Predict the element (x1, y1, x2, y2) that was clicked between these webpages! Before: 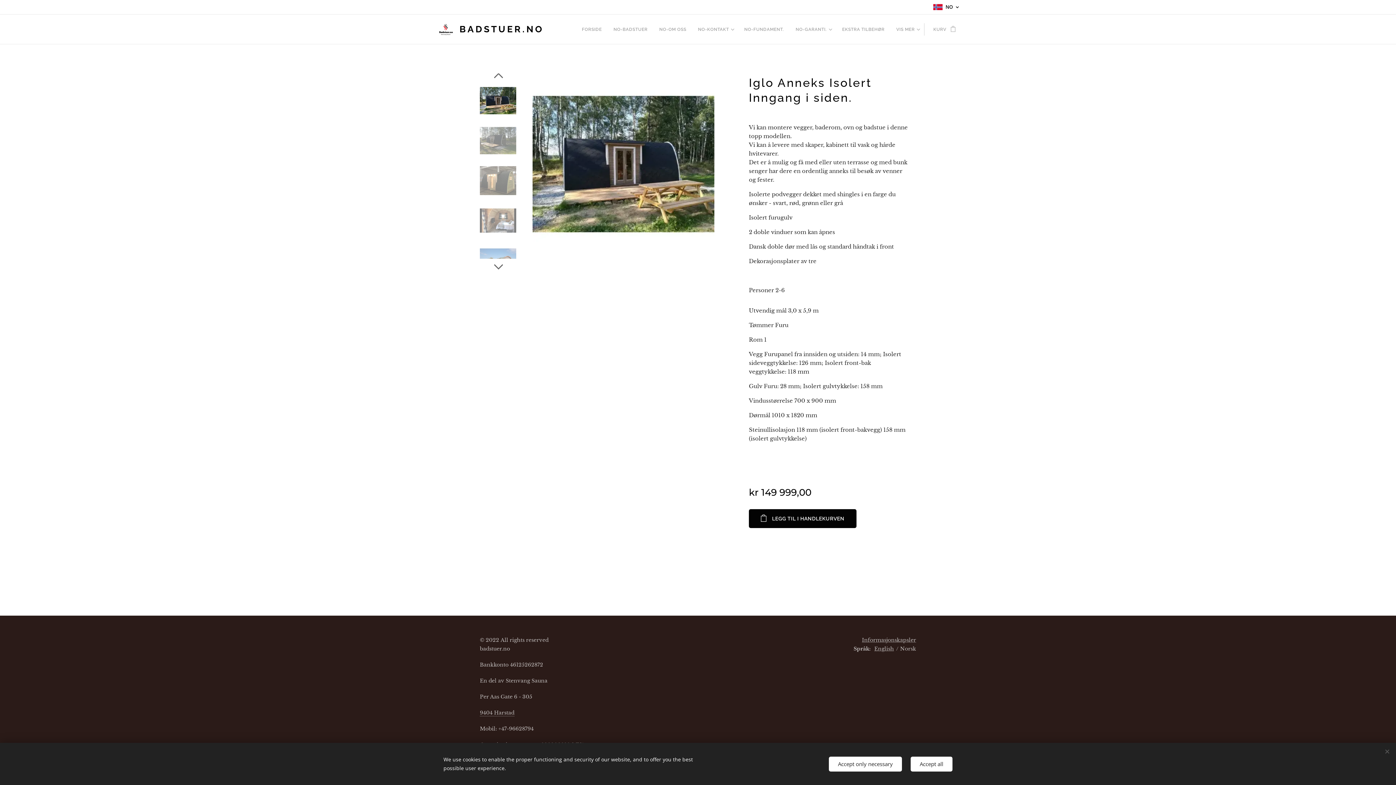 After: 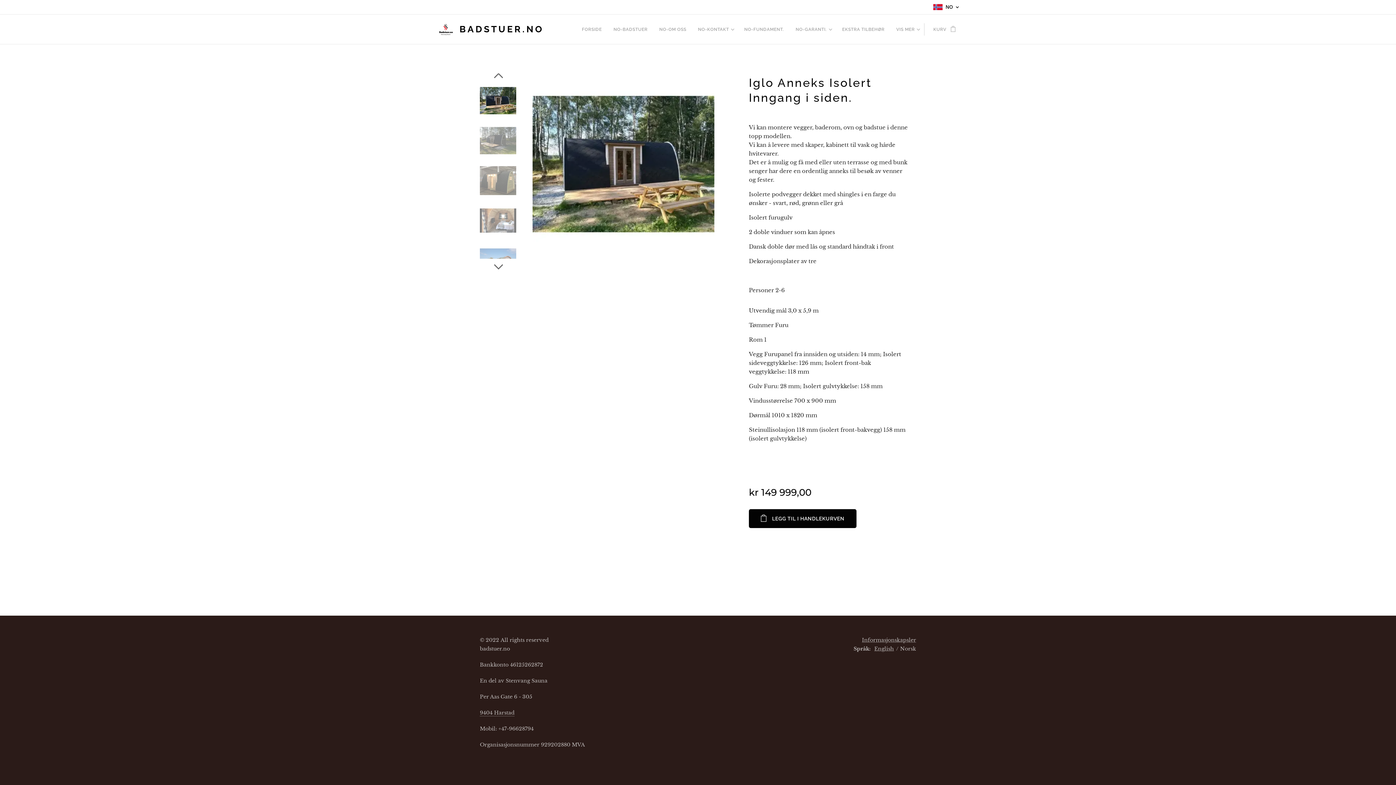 Action: label: Accept only necessary bbox: (829, 756, 902, 771)